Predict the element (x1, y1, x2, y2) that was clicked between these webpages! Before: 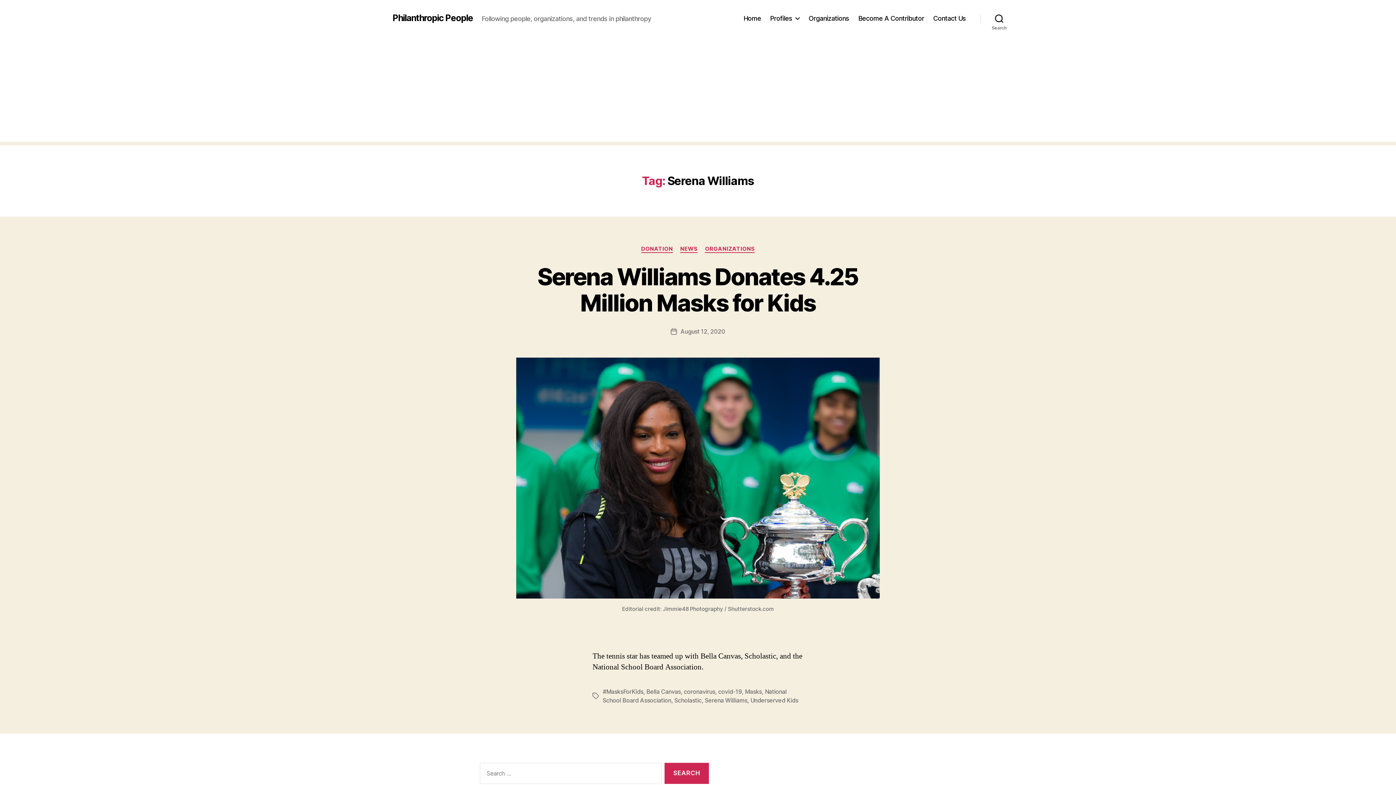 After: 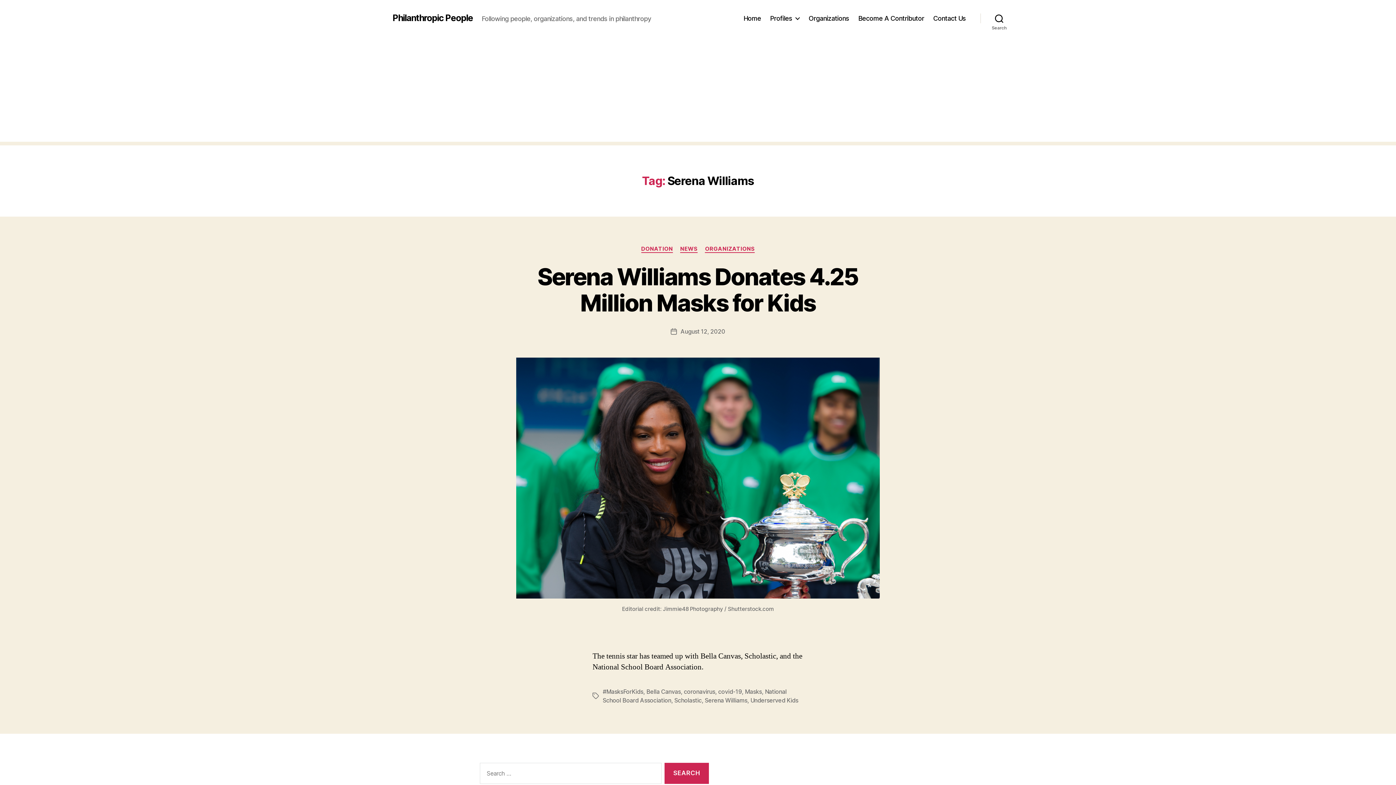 Action: label: Serena Williams bbox: (705, 697, 747, 704)